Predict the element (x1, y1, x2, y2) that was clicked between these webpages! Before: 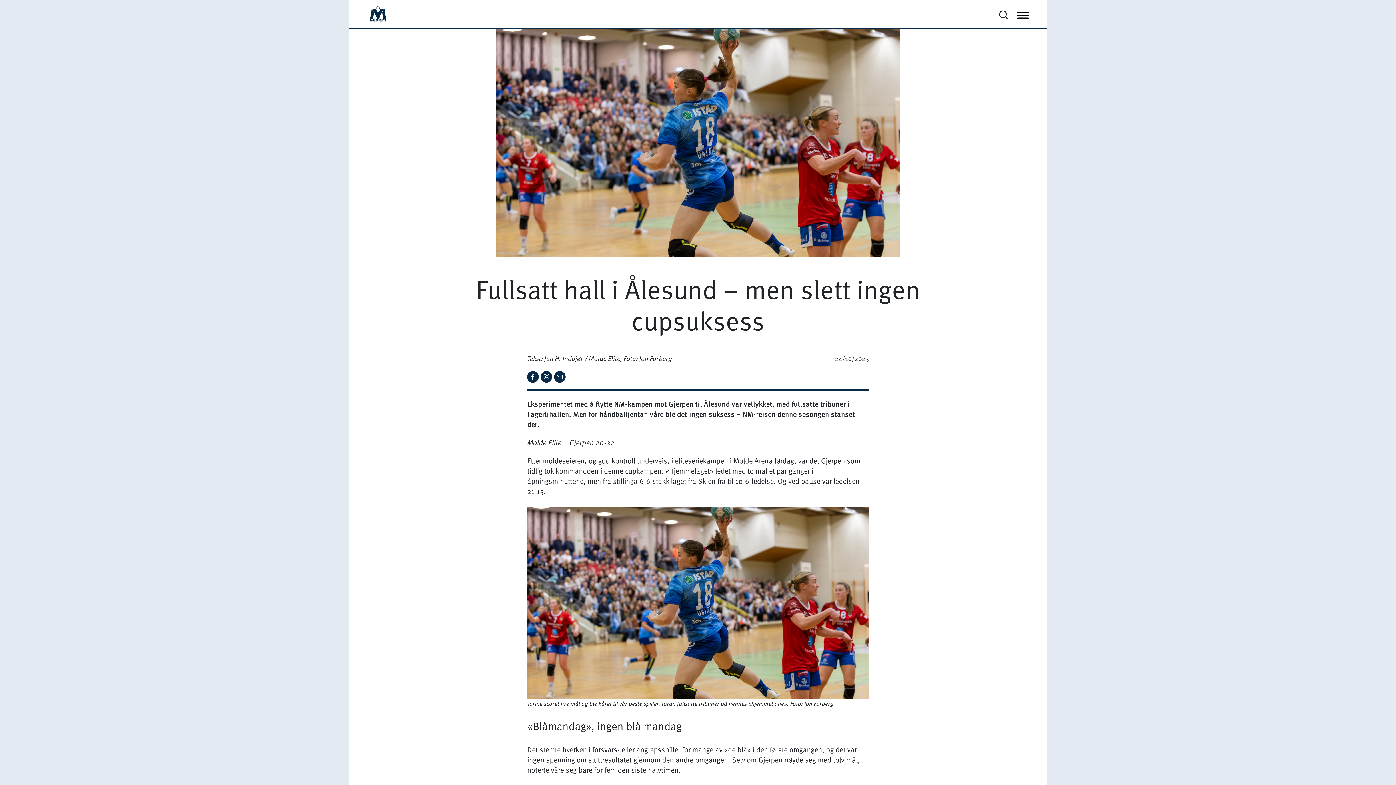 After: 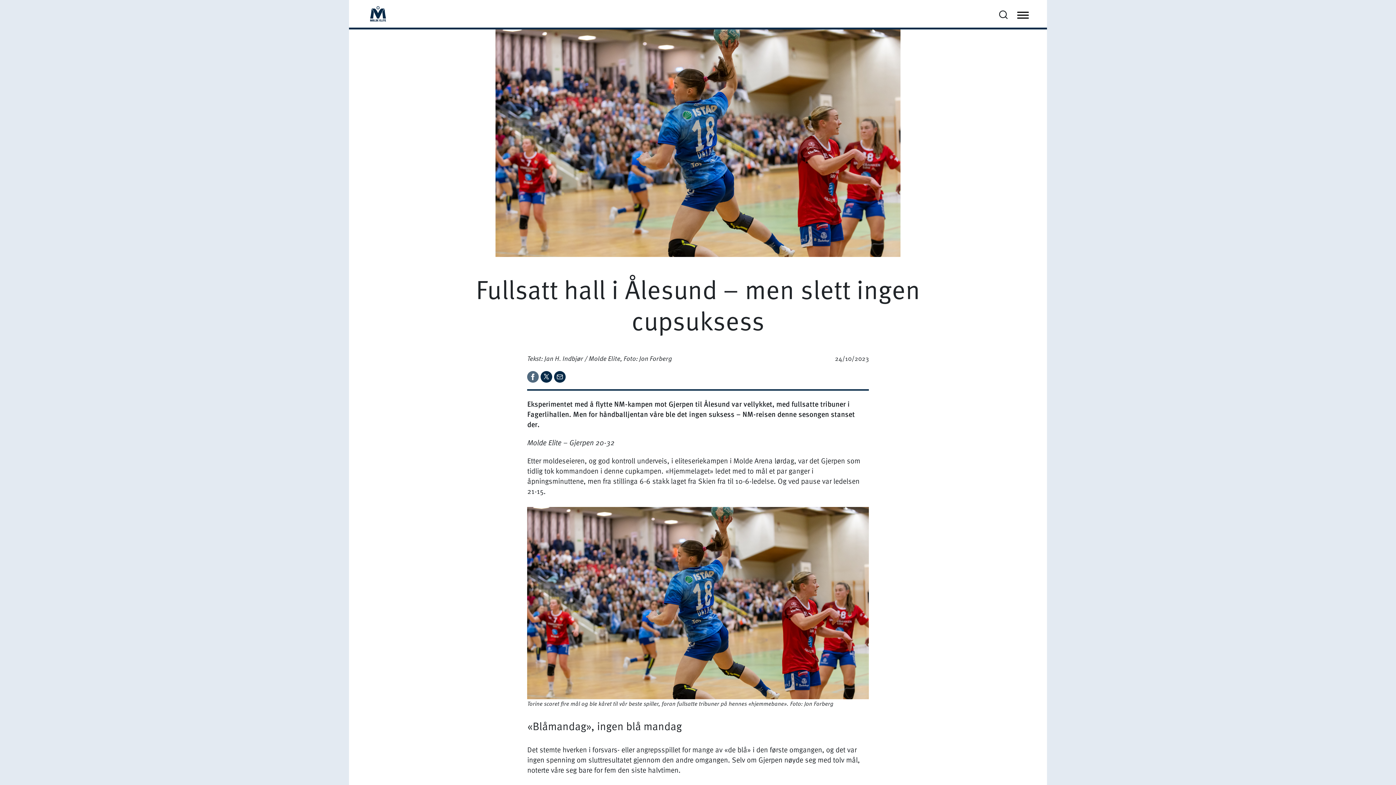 Action: bbox: (527, 371, 540, 381) label:  